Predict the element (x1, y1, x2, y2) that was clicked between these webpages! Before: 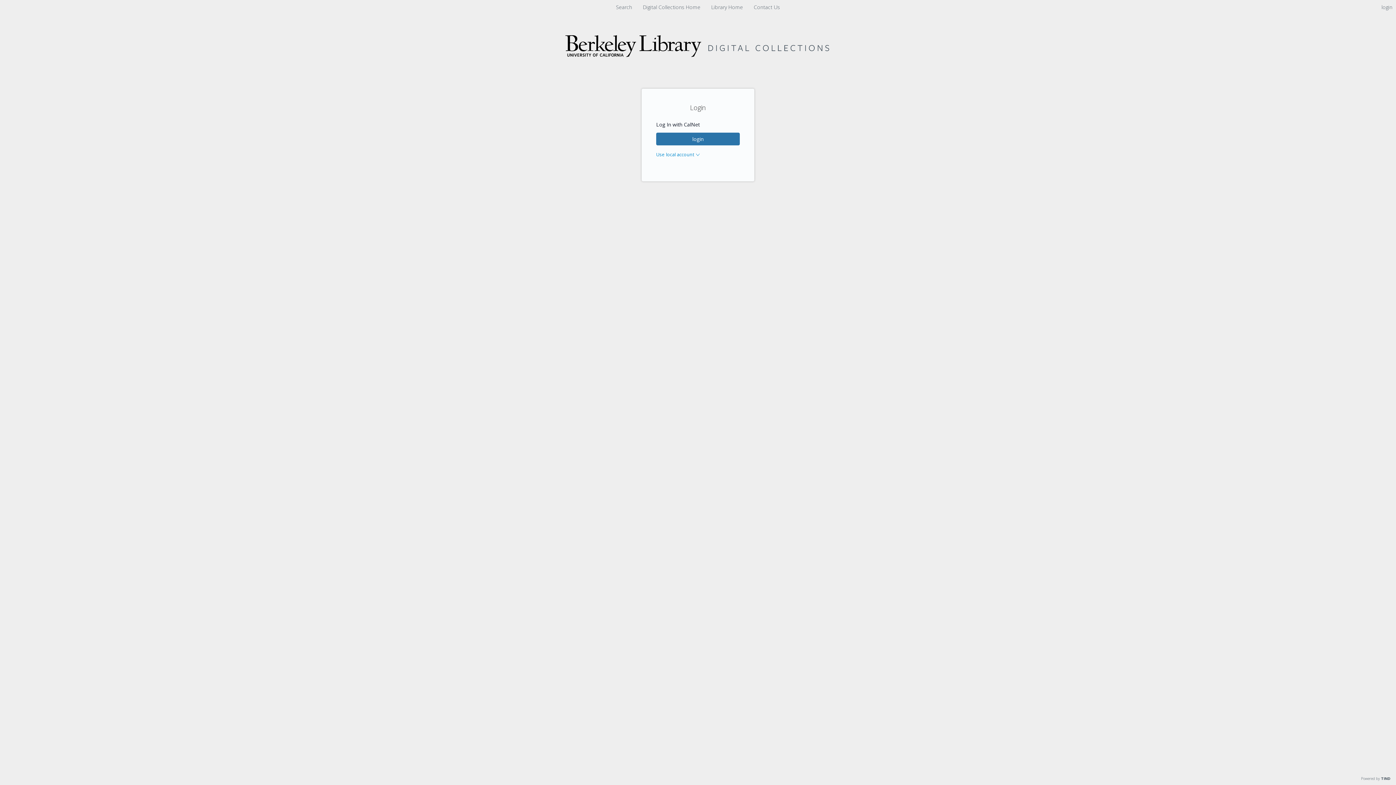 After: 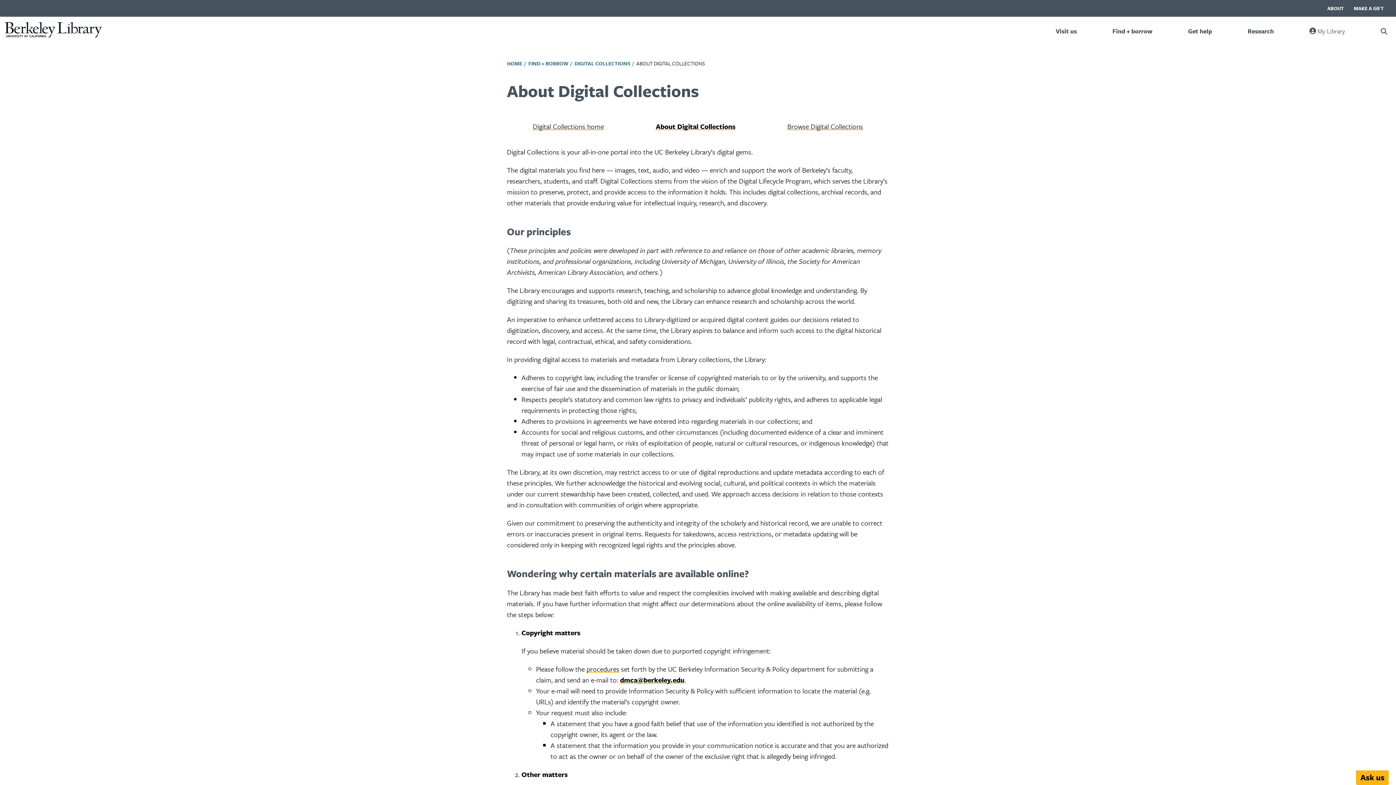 Action: label: Contact Us bbox: (751, 3, 782, 10)